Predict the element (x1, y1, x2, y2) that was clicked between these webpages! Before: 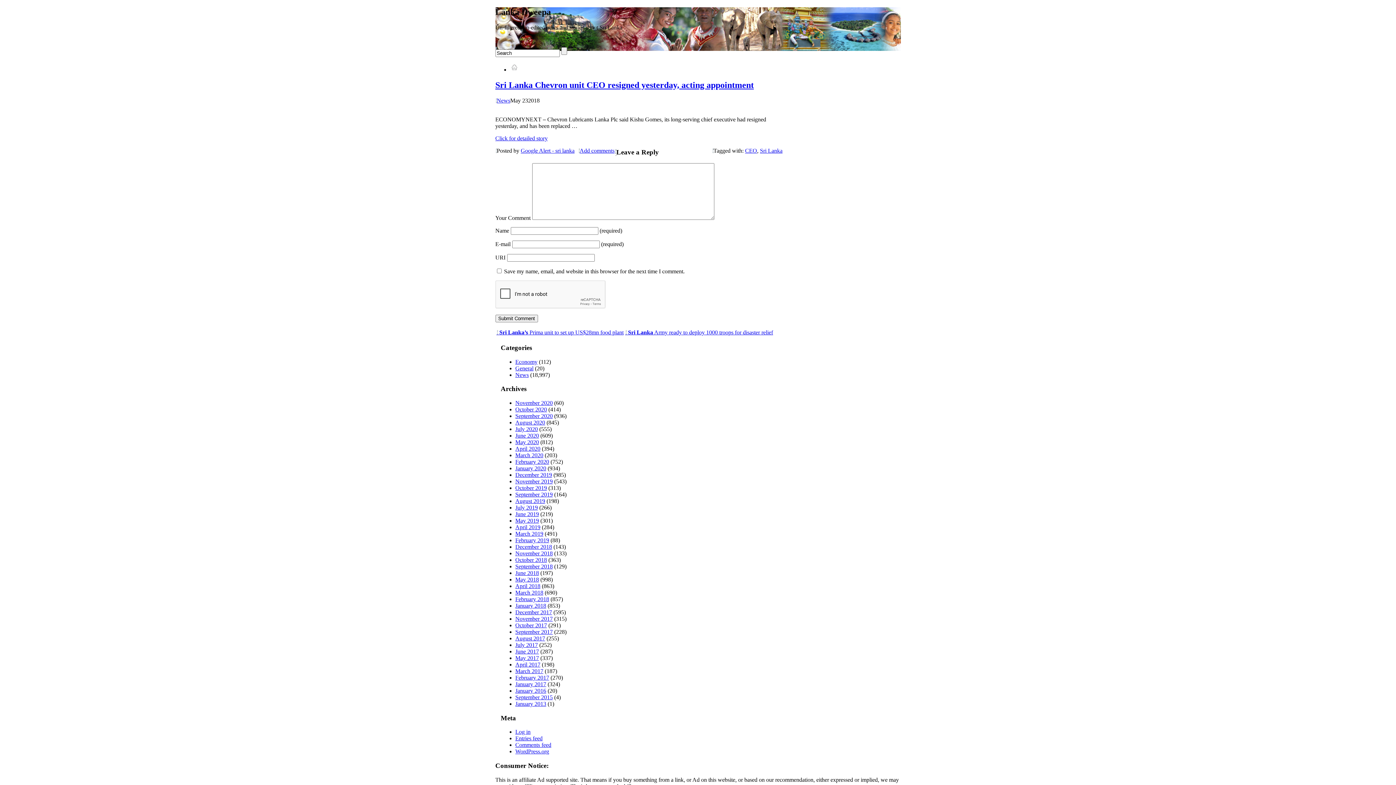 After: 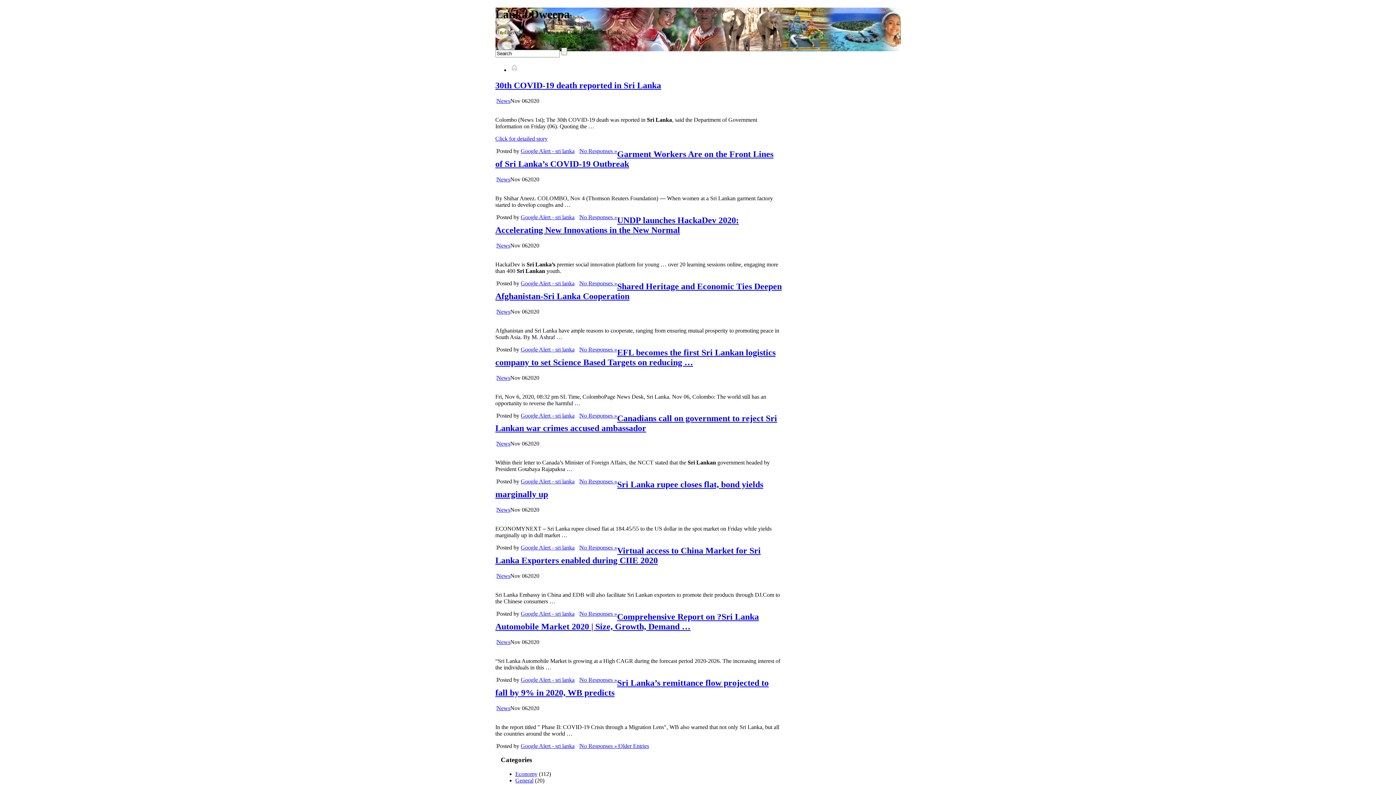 Action: label: November 2020 bbox: (515, 400, 552, 406)